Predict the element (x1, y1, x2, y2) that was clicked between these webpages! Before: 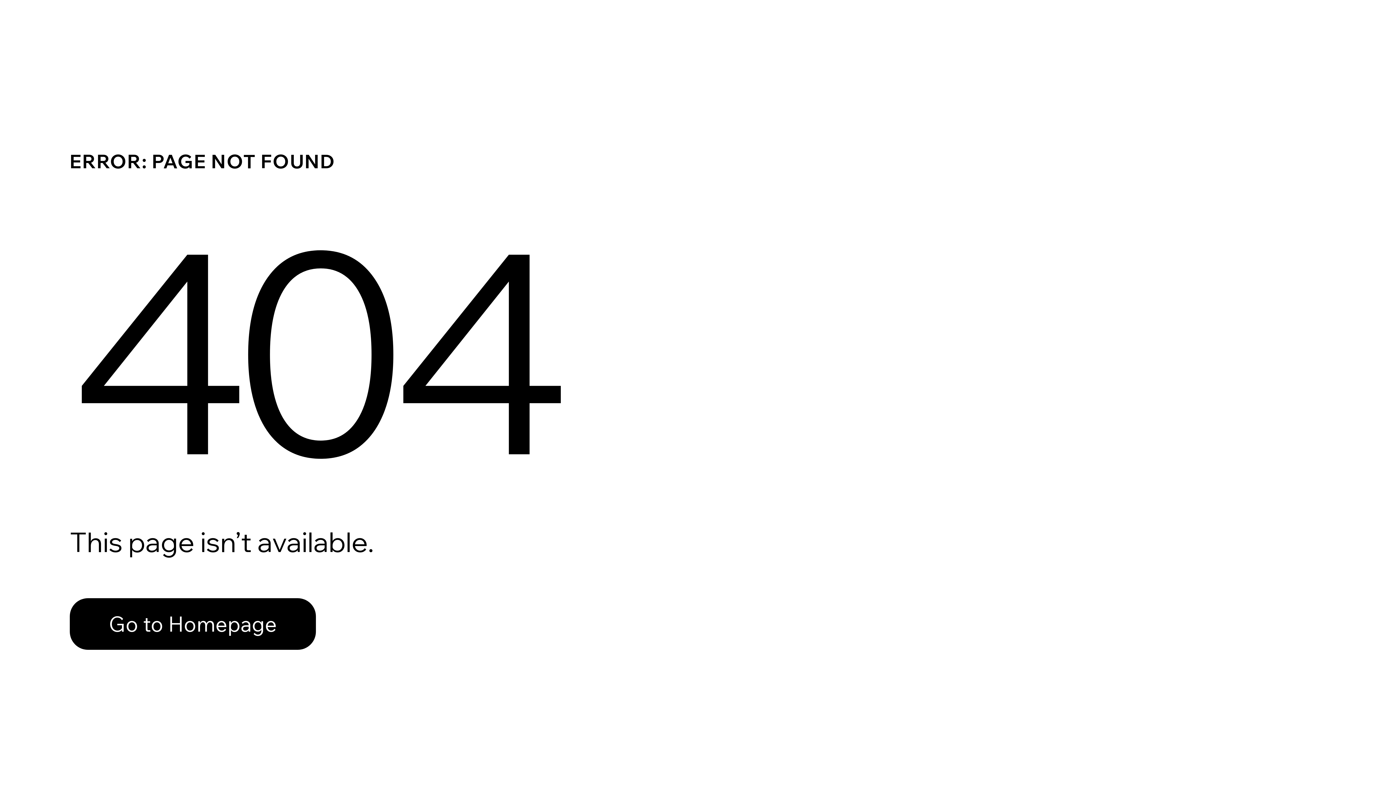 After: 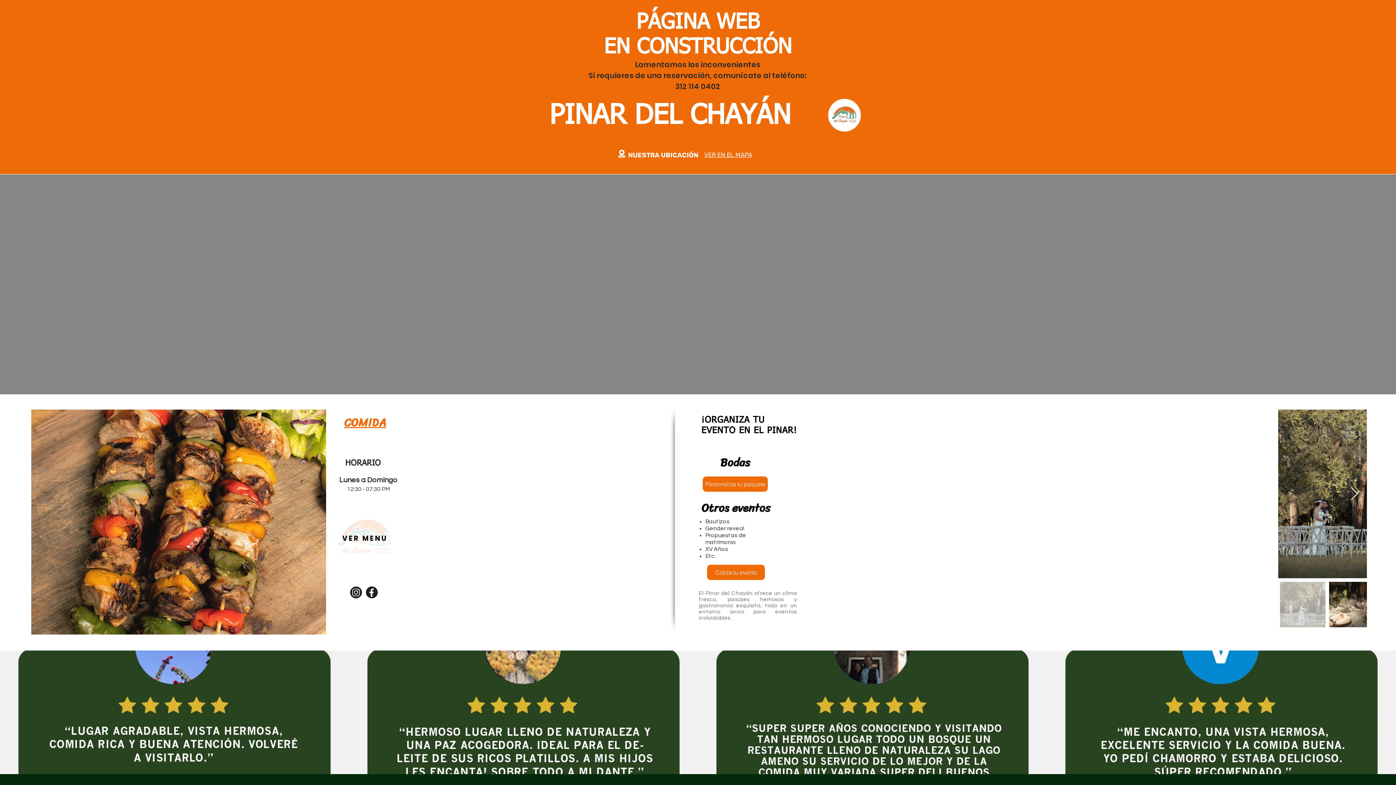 Action: label: Go to Homepage bbox: (69, 598, 316, 650)